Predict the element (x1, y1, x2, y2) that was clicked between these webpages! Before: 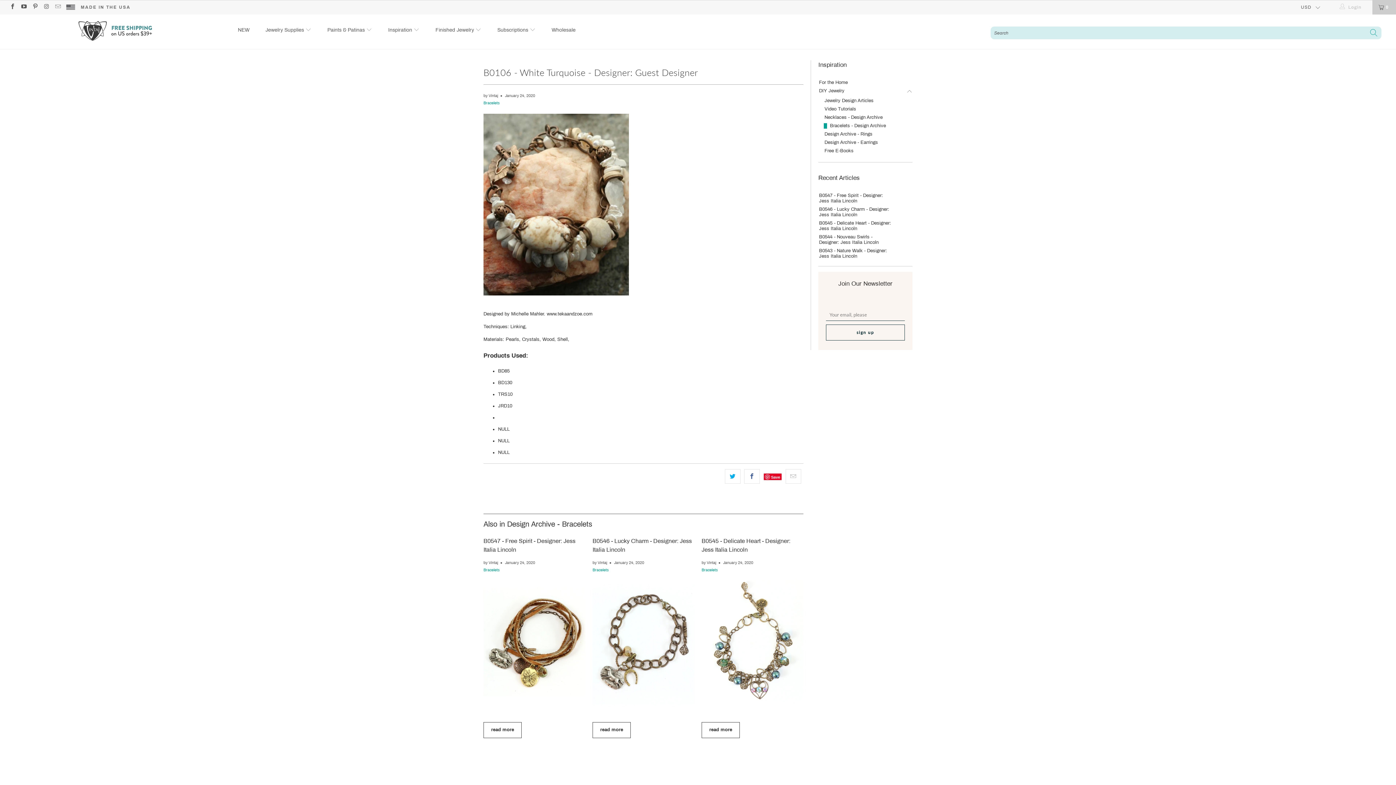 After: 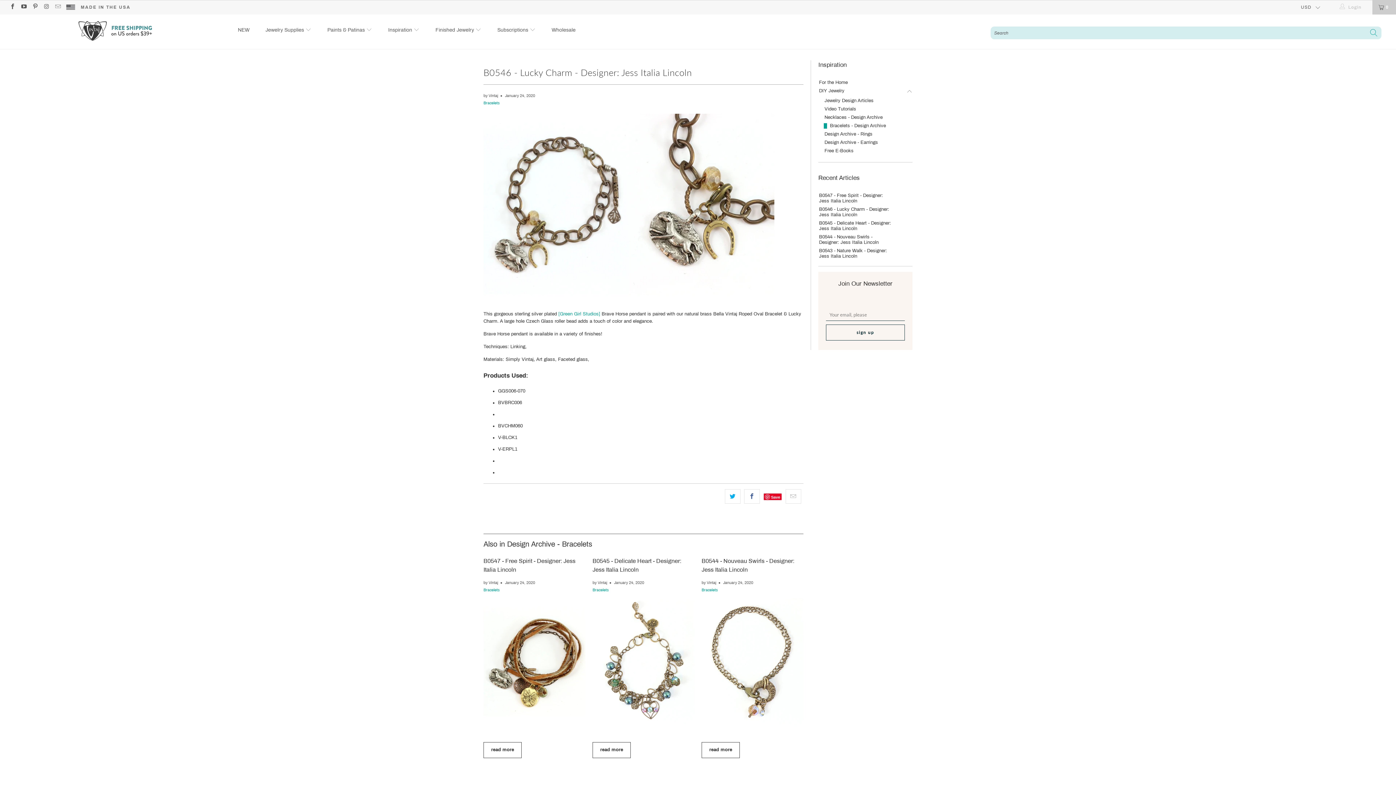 Action: label: B0546 - Lucky Charm - Designer: Jess Italia Lincoln bbox: (818, 206, 893, 217)